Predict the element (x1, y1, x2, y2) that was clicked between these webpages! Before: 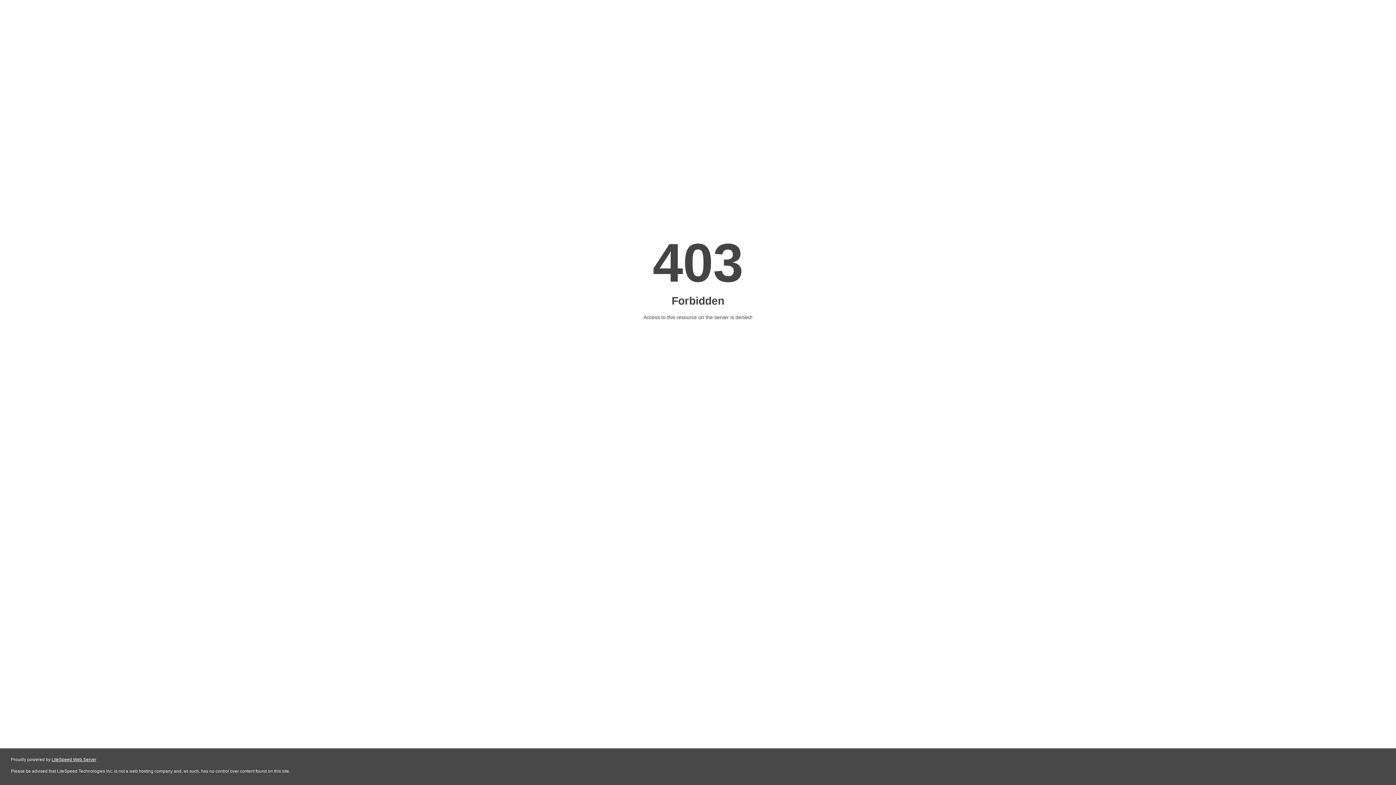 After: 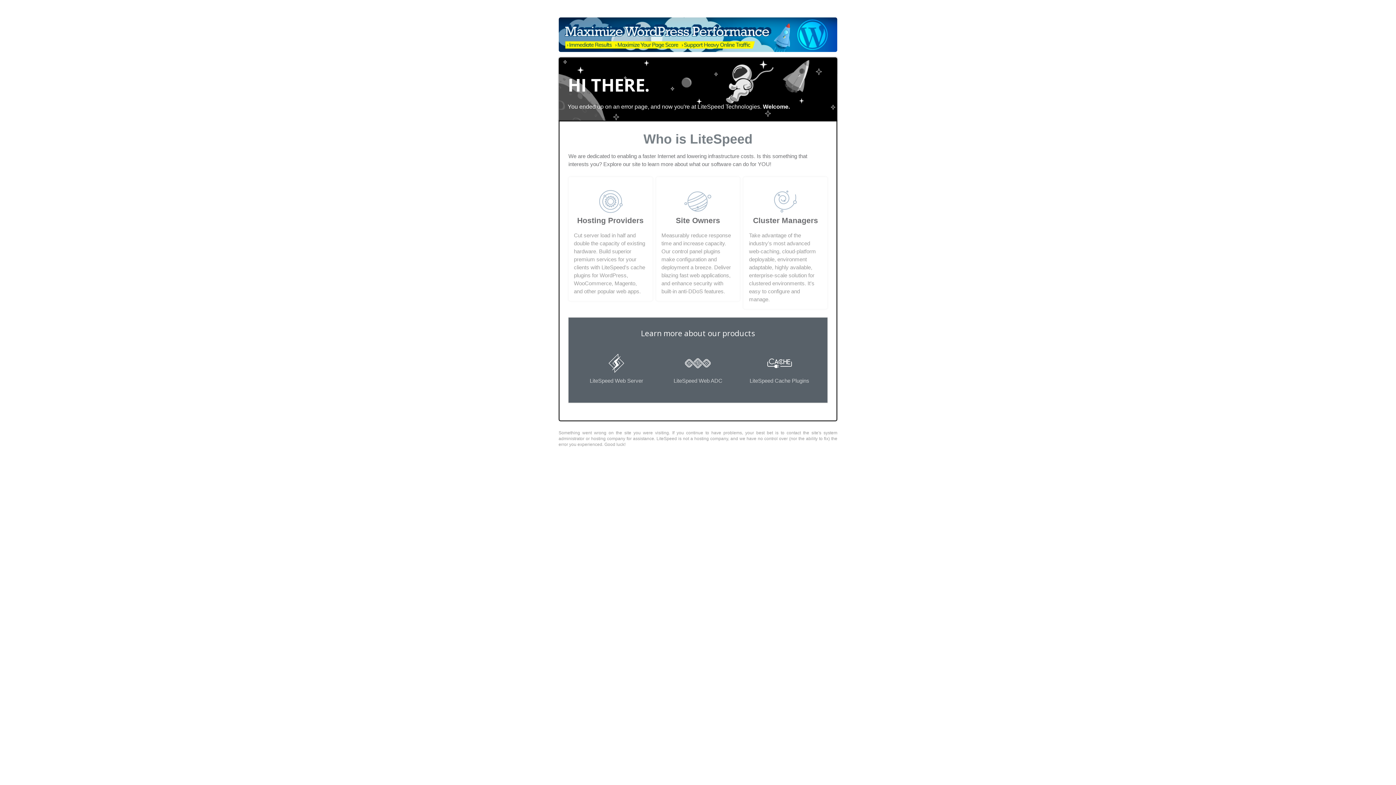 Action: label: LiteSpeed Web Server bbox: (51, 757, 96, 762)